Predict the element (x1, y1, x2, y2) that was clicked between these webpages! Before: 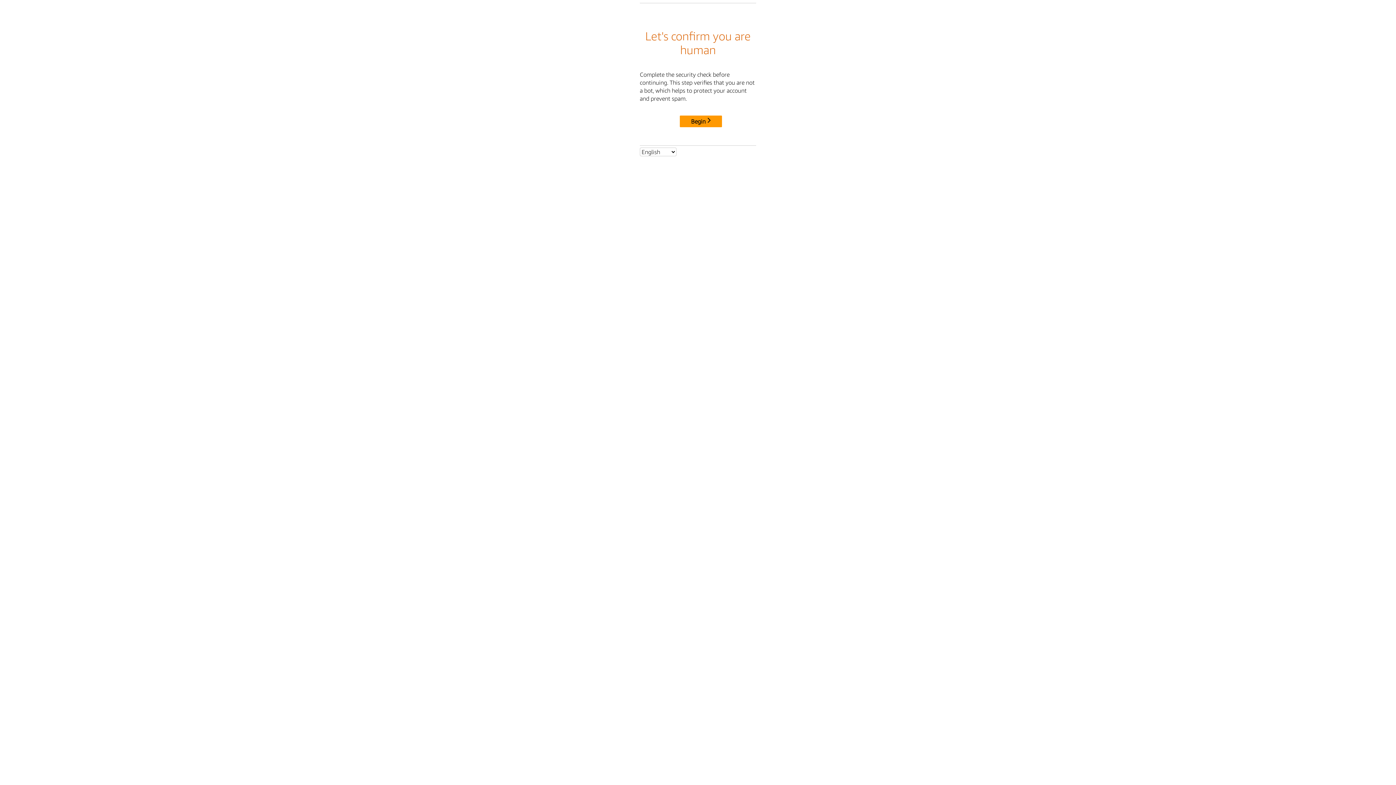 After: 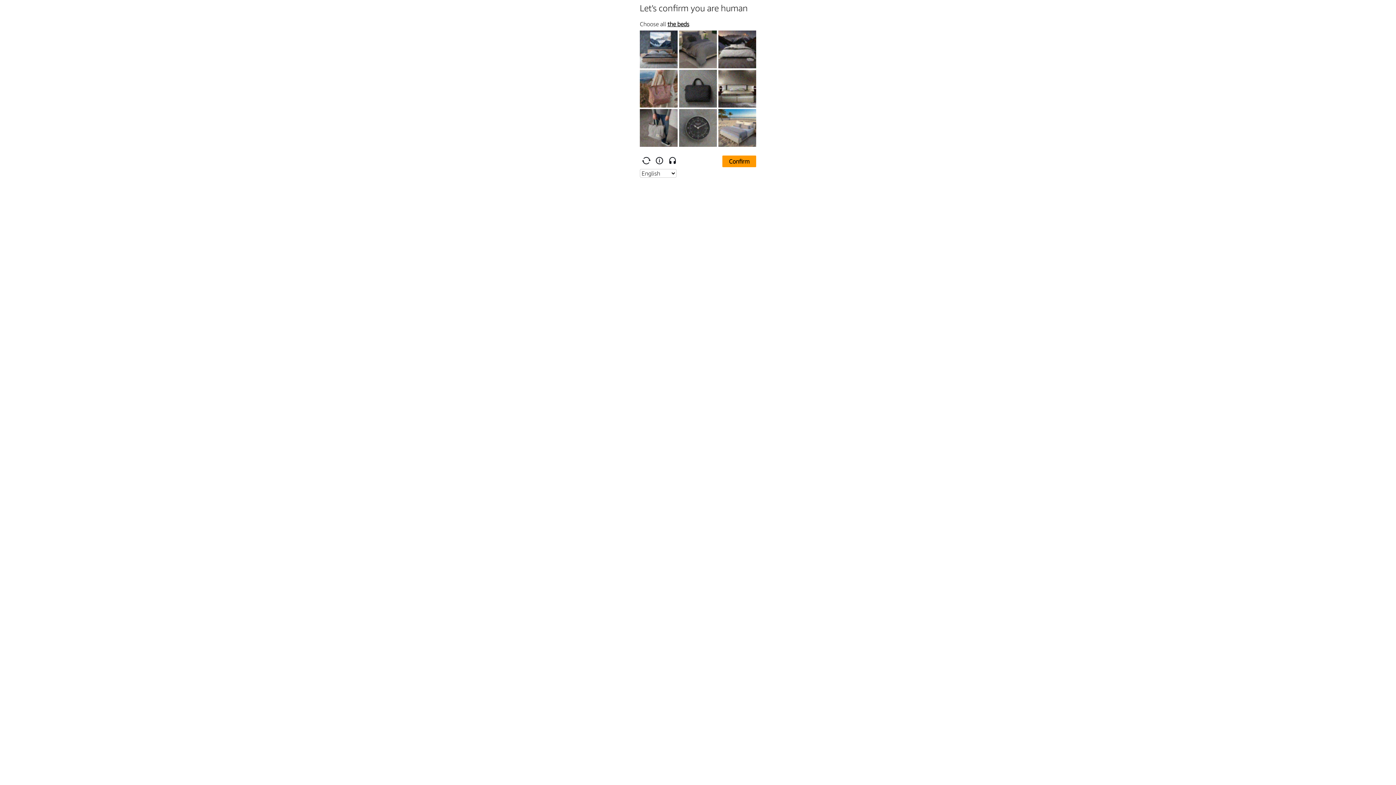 Action: bbox: (680, 115, 722, 127) label: Begin